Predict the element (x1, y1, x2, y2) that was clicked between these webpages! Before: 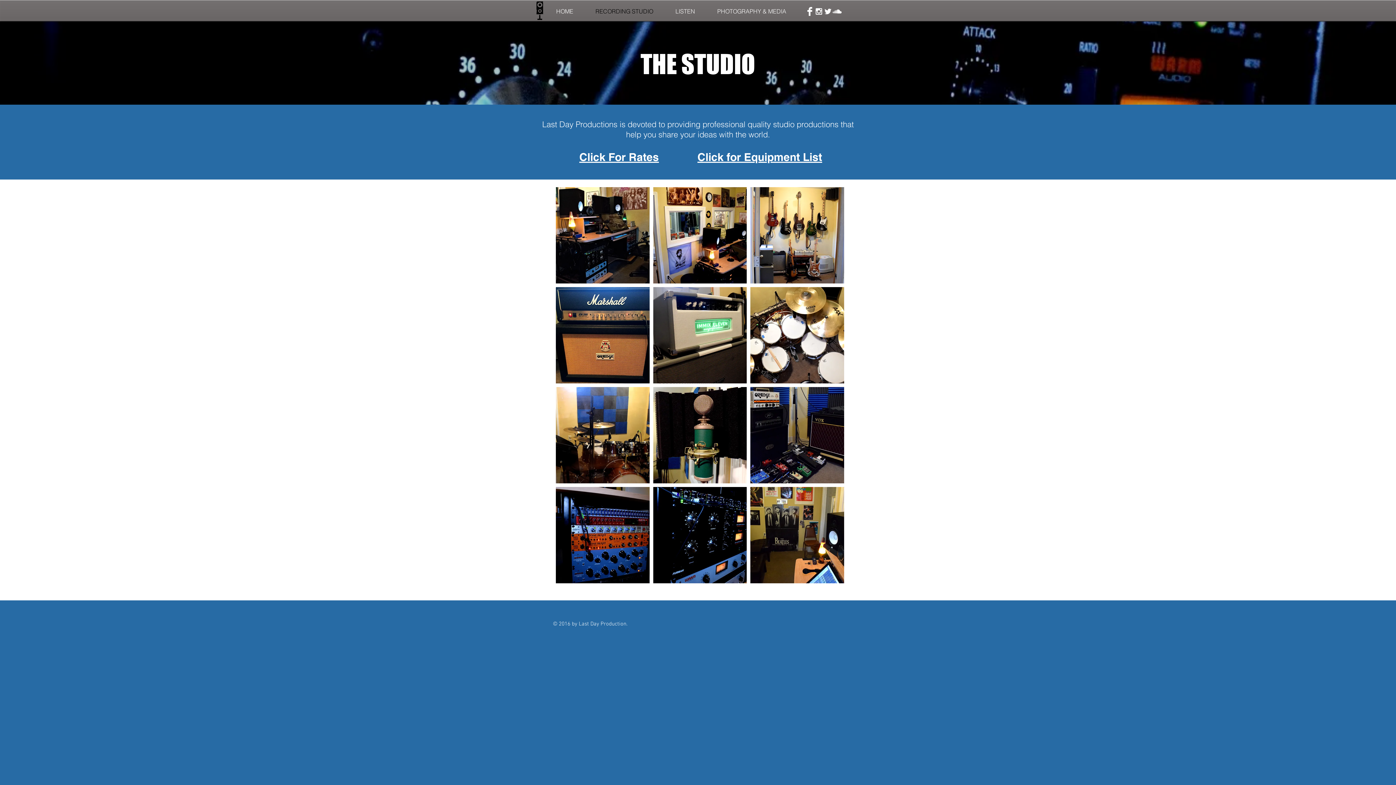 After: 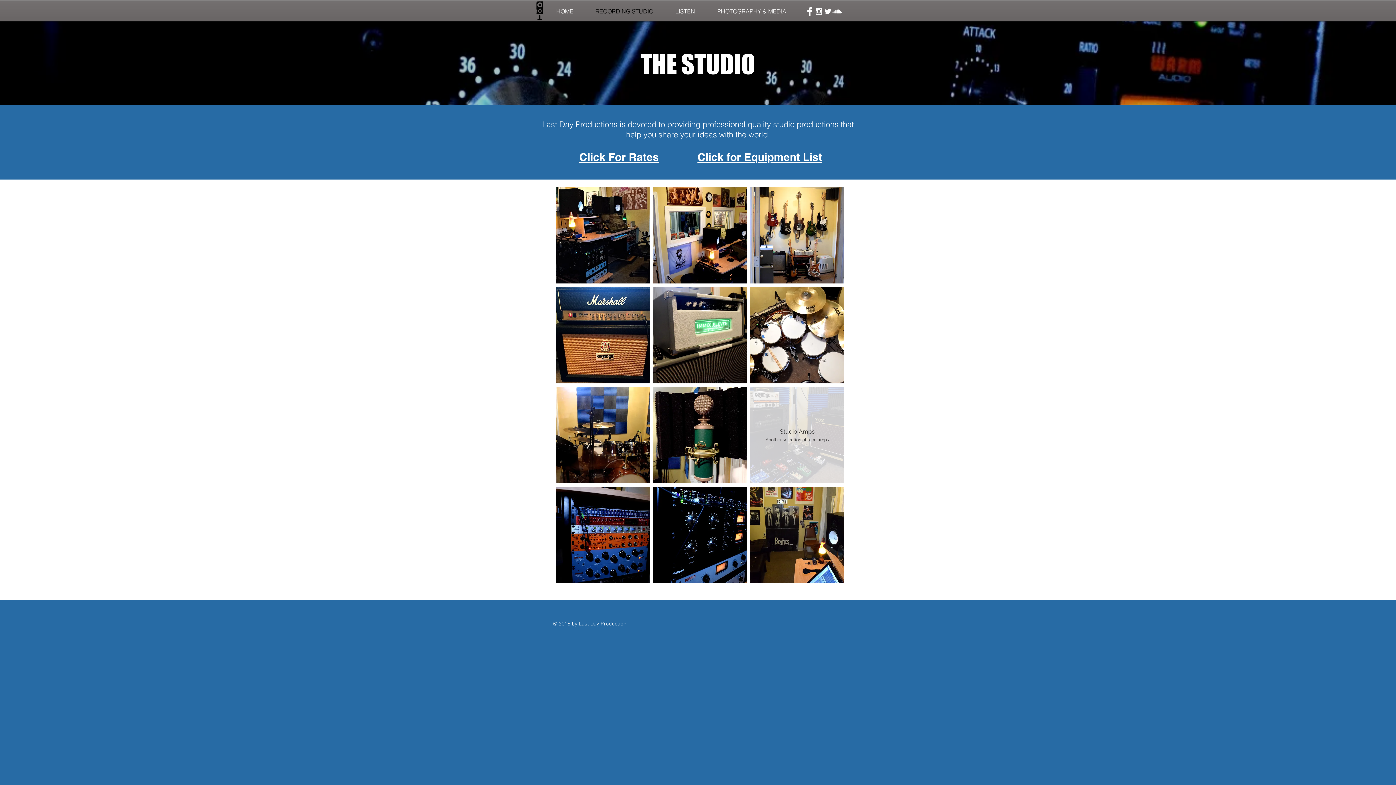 Action: bbox: (750, 387, 844, 483) label: Studio Amps